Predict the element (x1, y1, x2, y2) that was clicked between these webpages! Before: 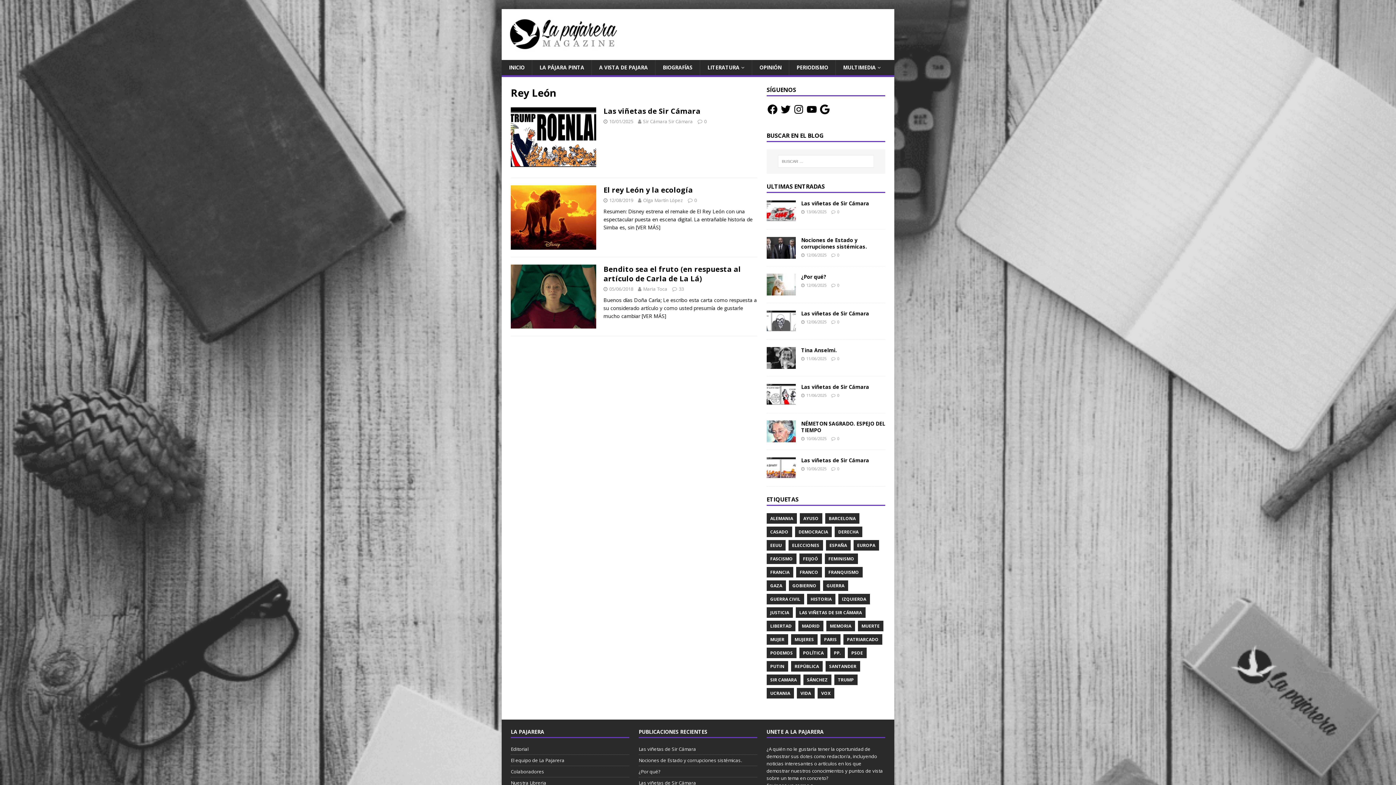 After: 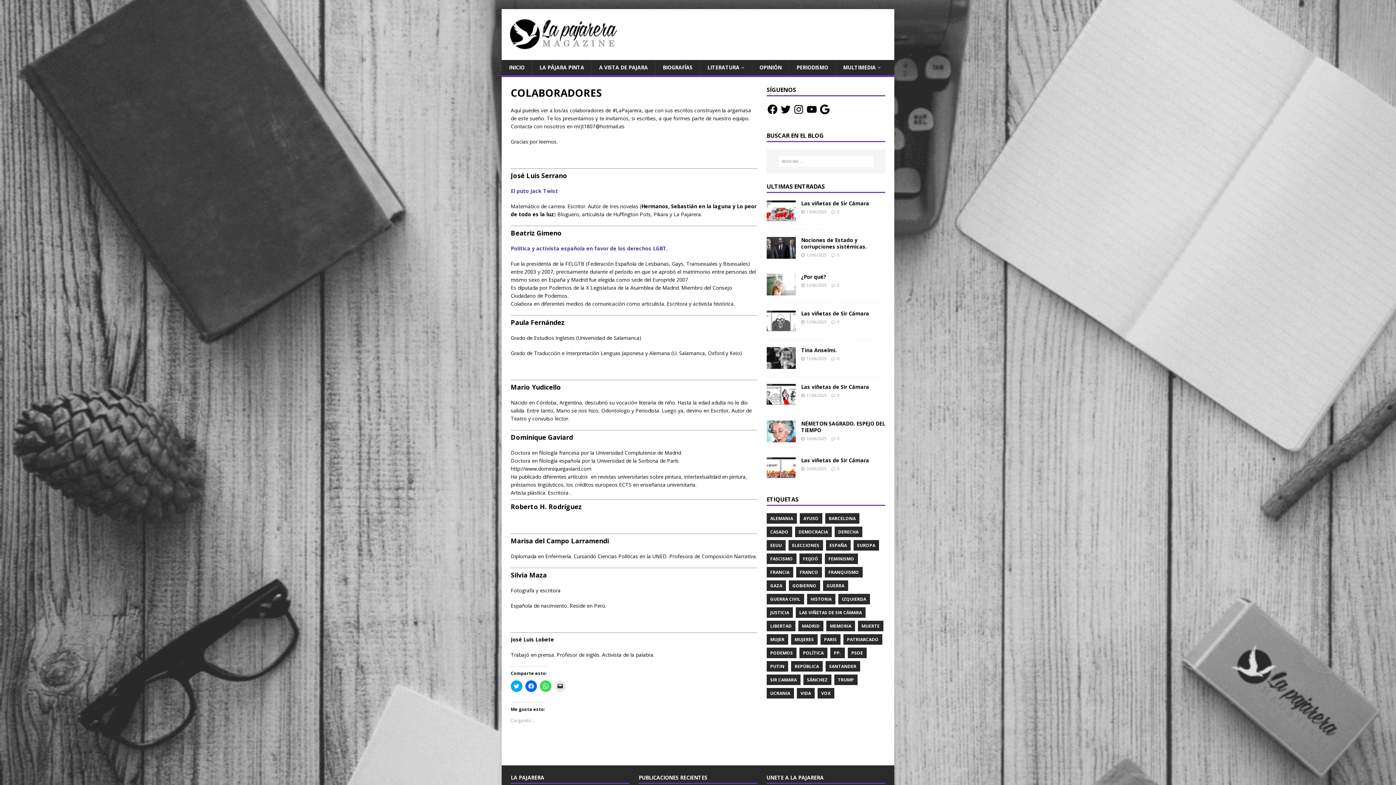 Action: label: Colaboradores bbox: (510, 766, 629, 777)